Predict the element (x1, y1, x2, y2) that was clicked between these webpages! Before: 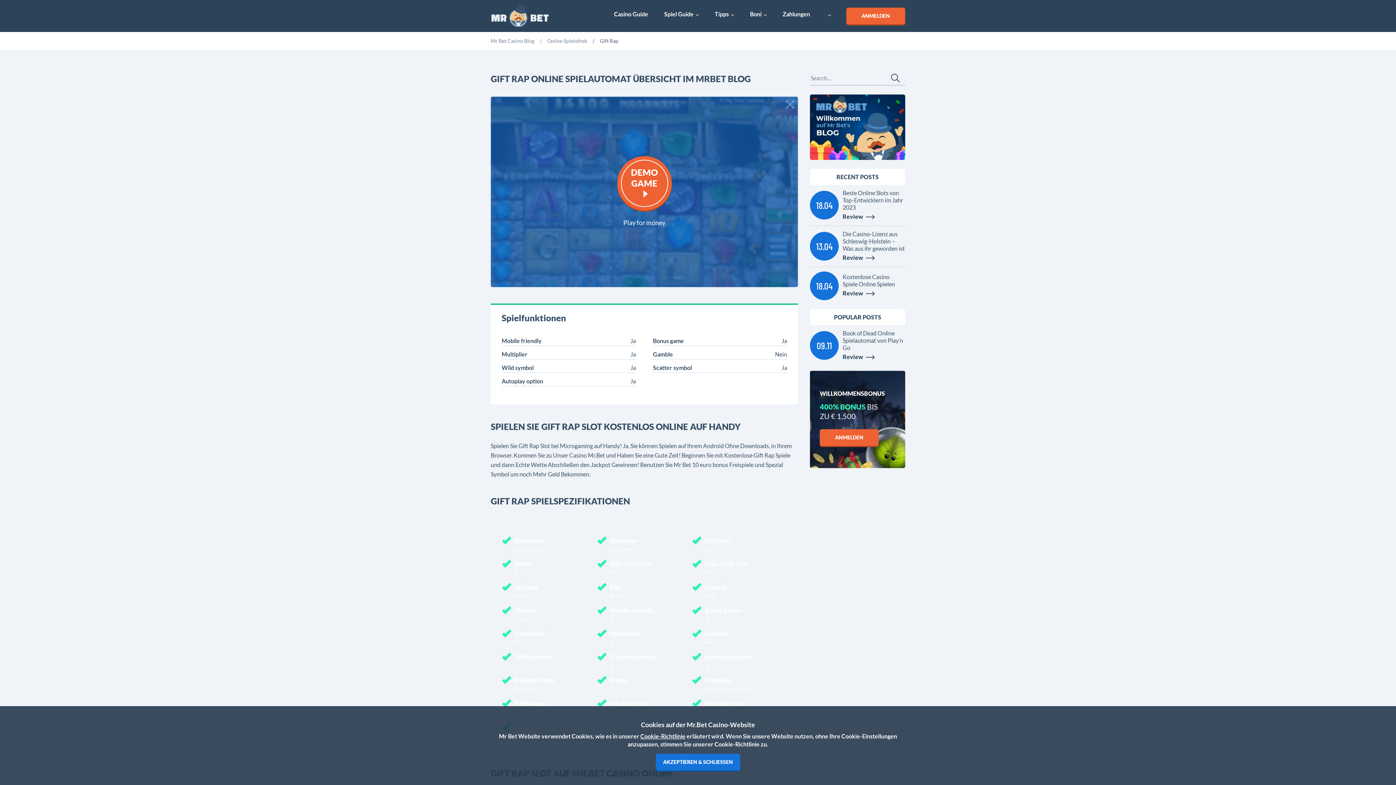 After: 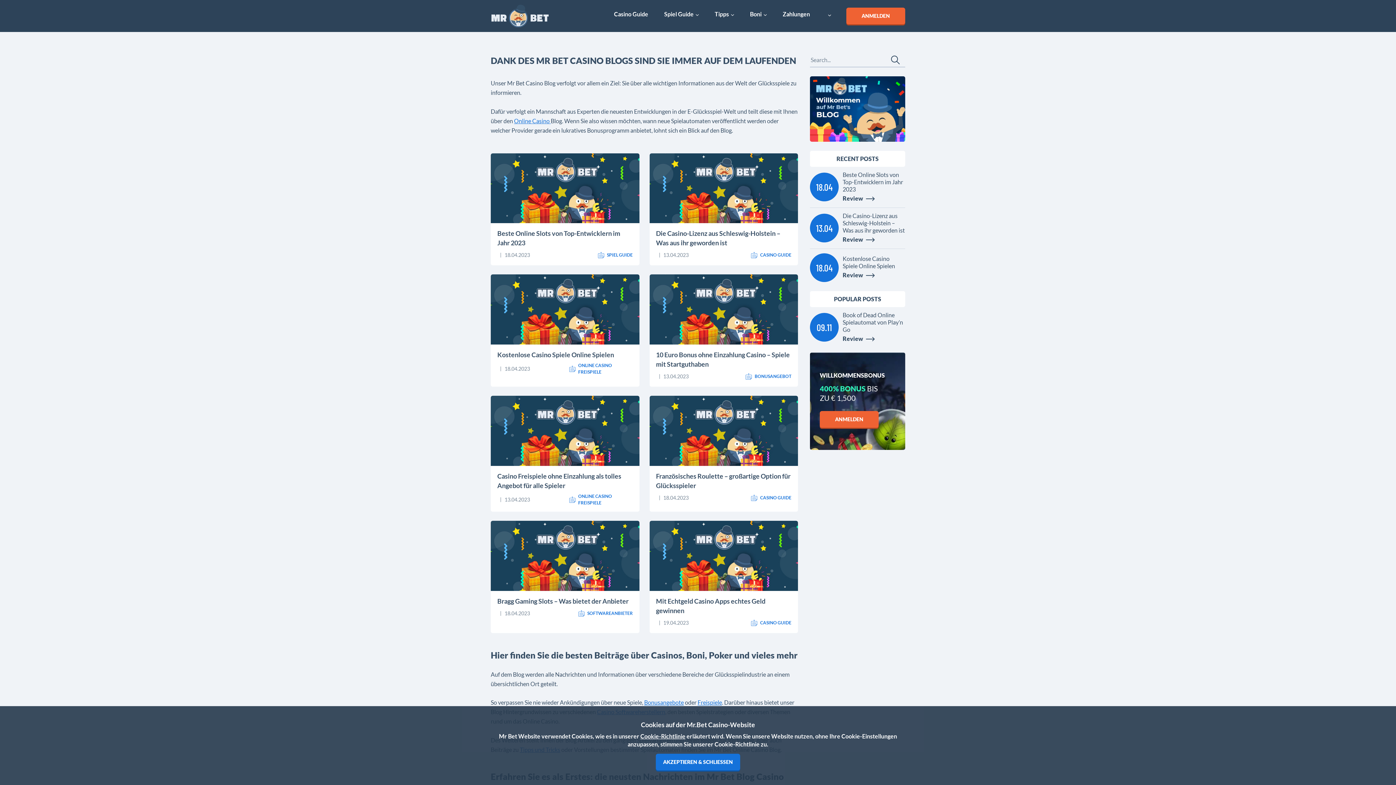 Action: label: Mr Bet Casino Blog bbox: (490, 37, 534, 44)